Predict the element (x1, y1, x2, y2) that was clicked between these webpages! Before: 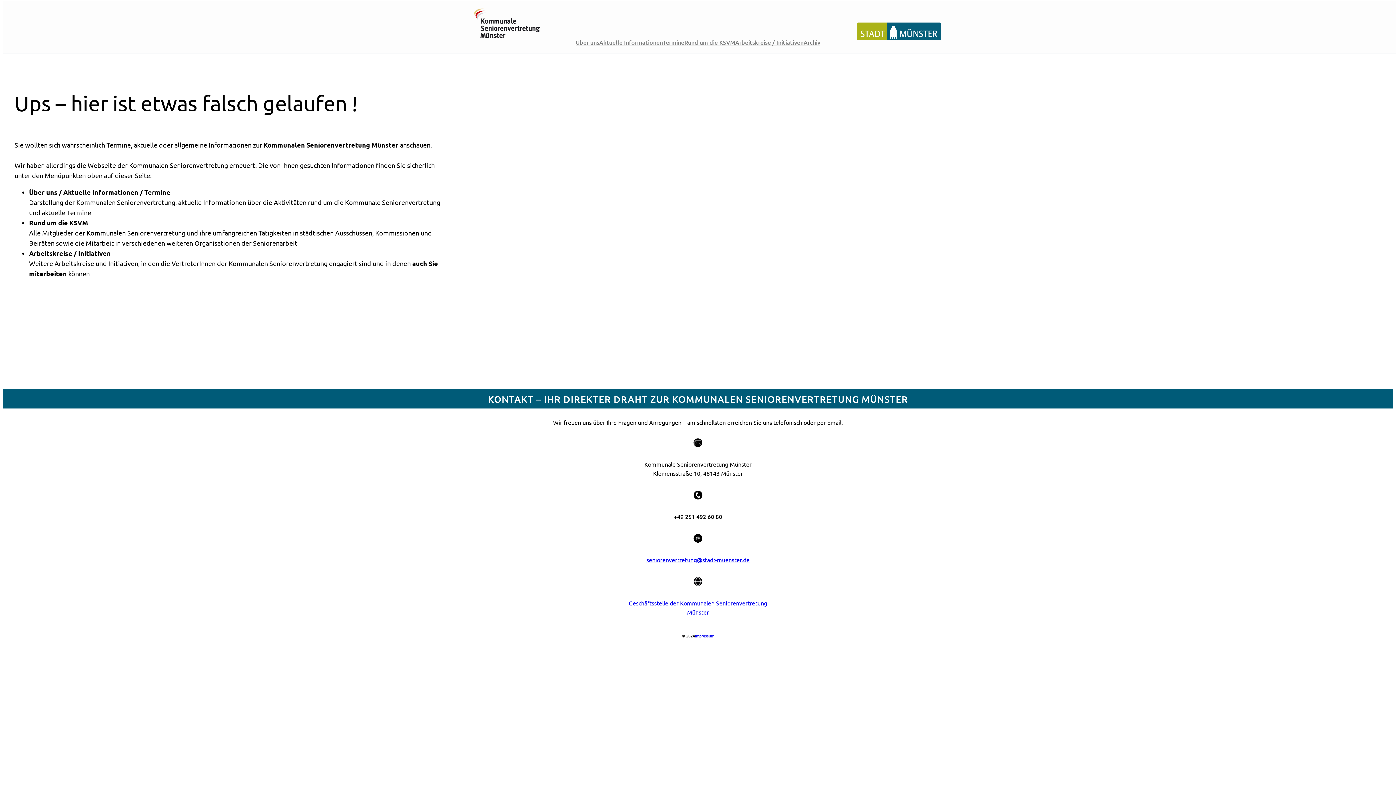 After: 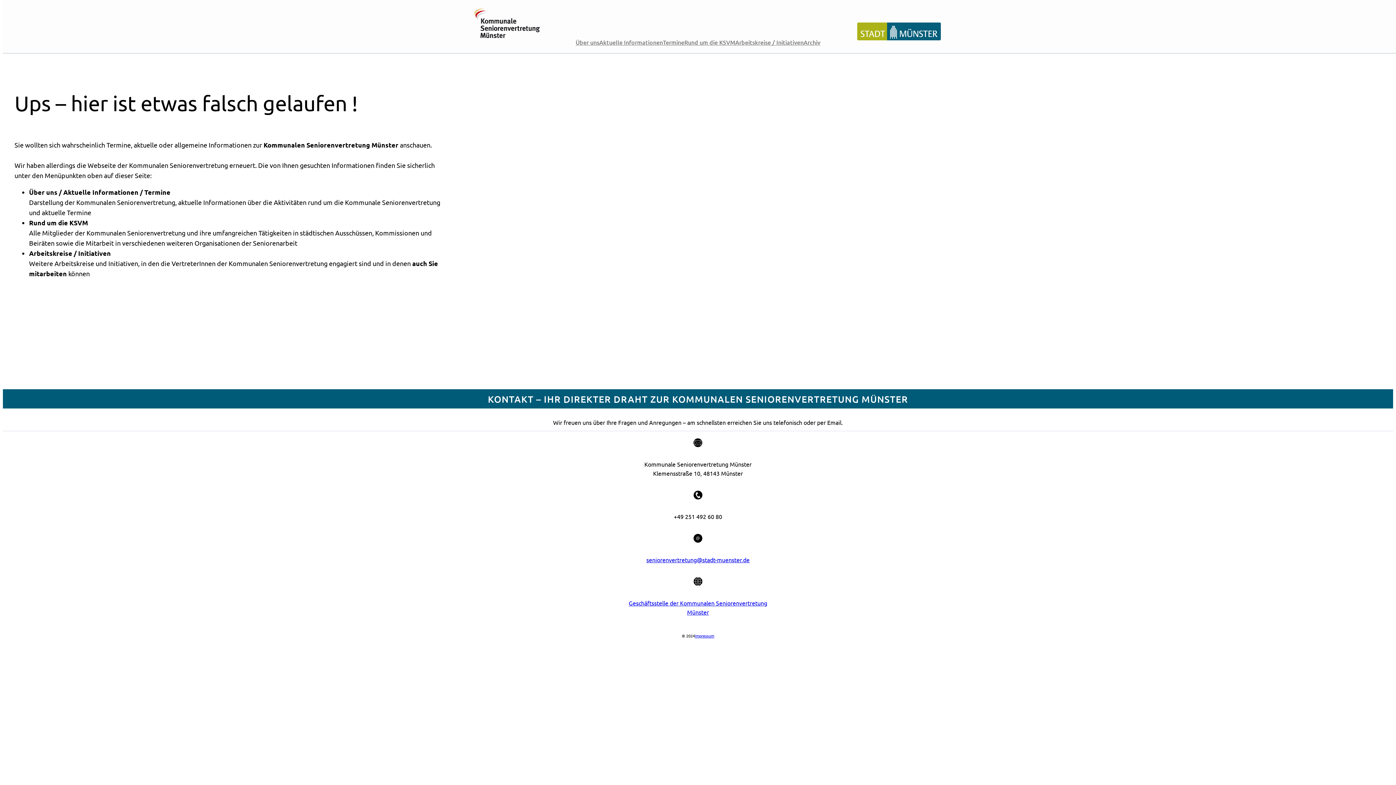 Action: bbox: (857, 22, 940, 40)